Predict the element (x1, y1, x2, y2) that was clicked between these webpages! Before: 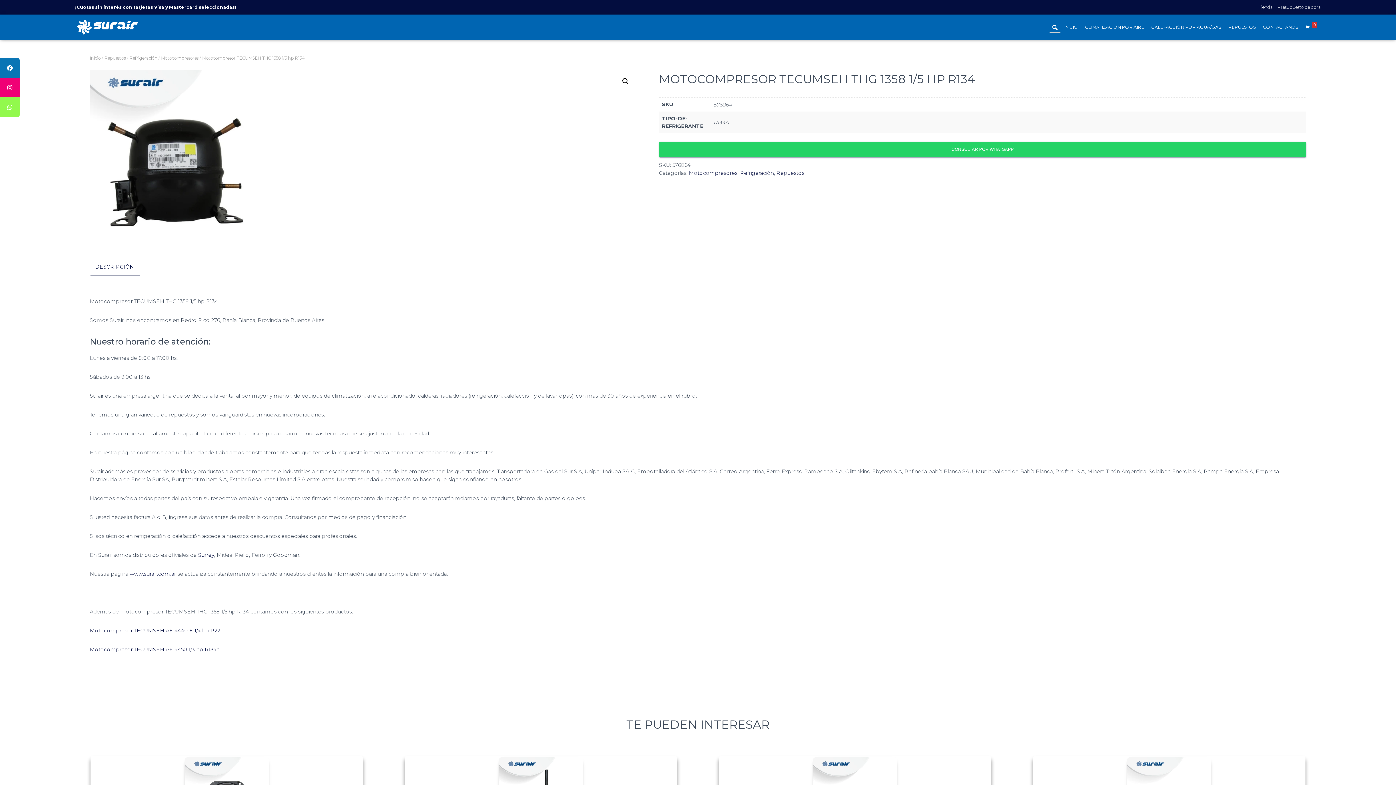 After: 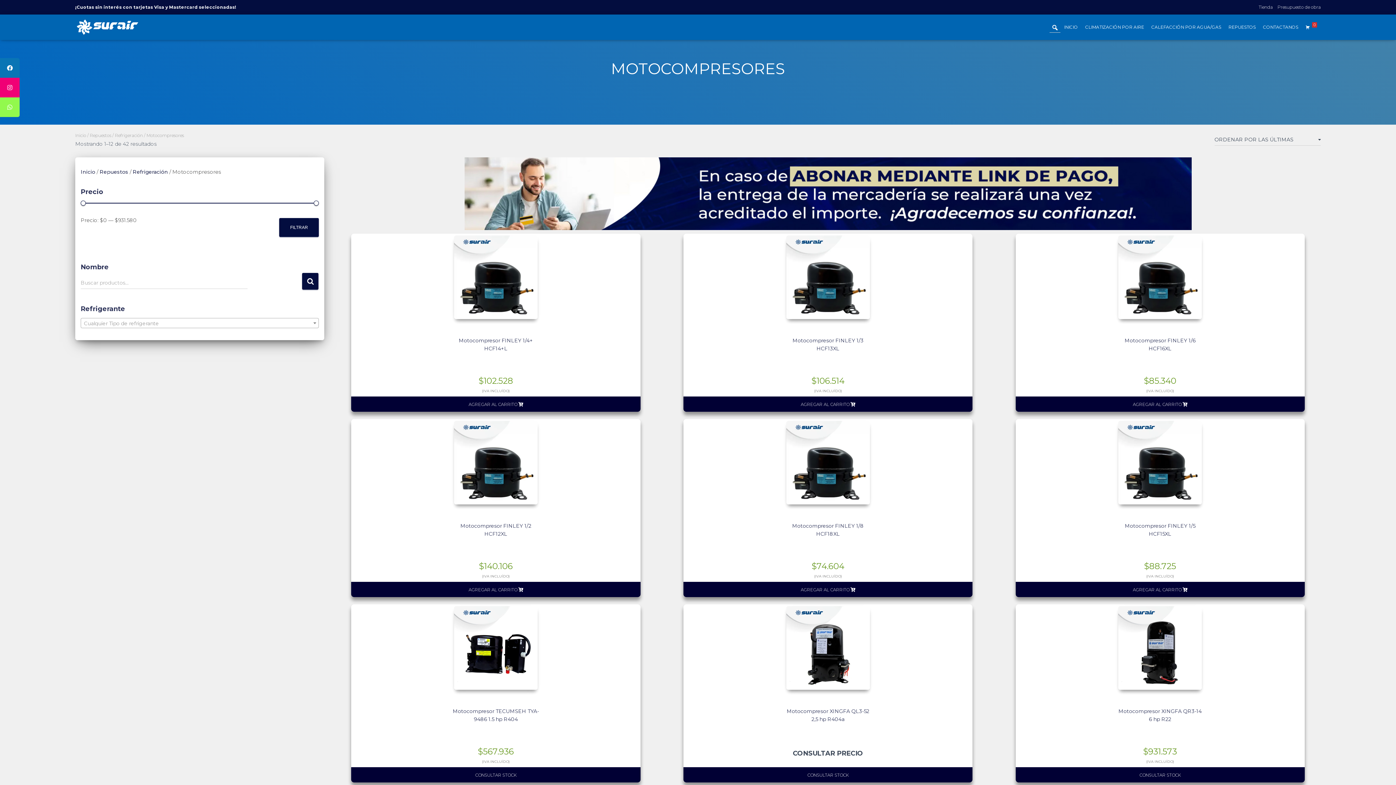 Action: bbox: (688, 169, 737, 176) label: Motocompresores